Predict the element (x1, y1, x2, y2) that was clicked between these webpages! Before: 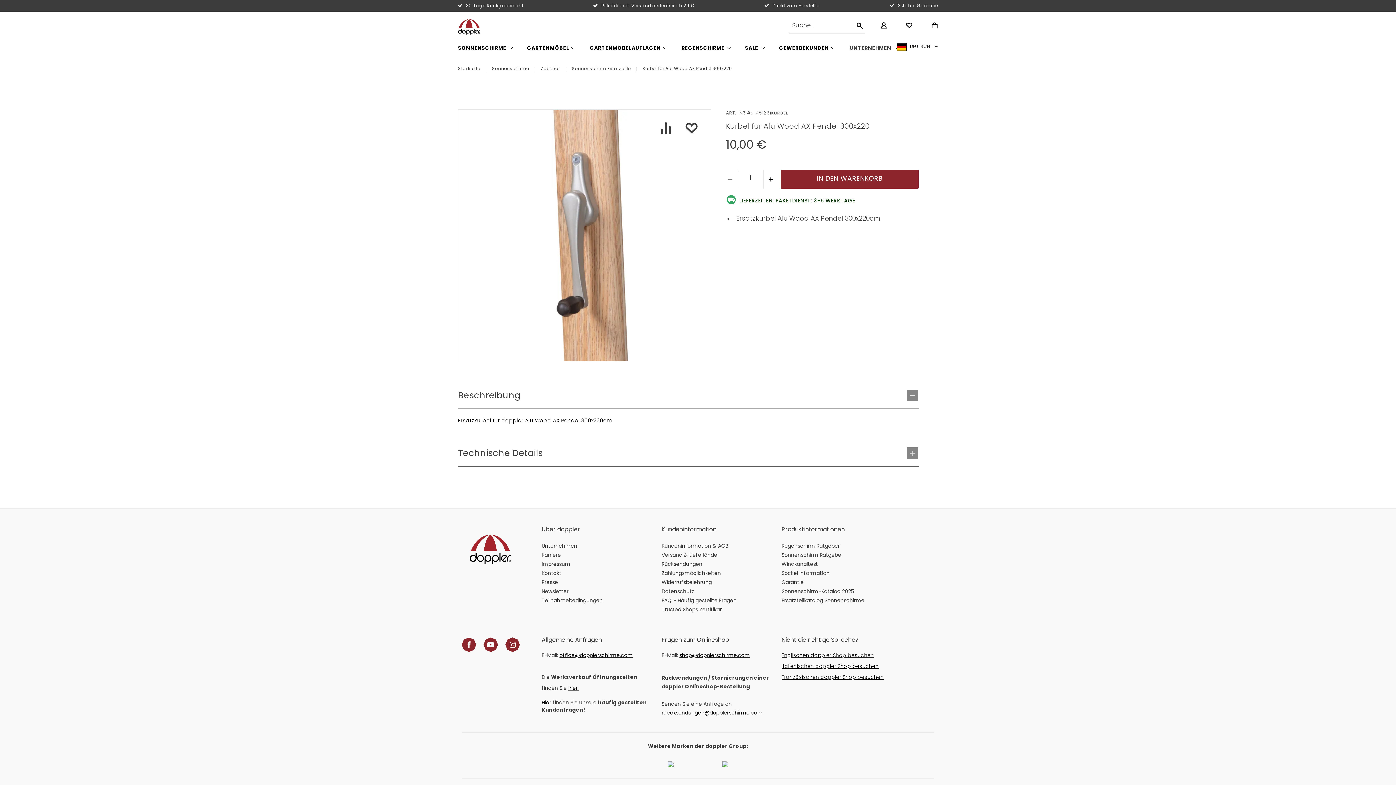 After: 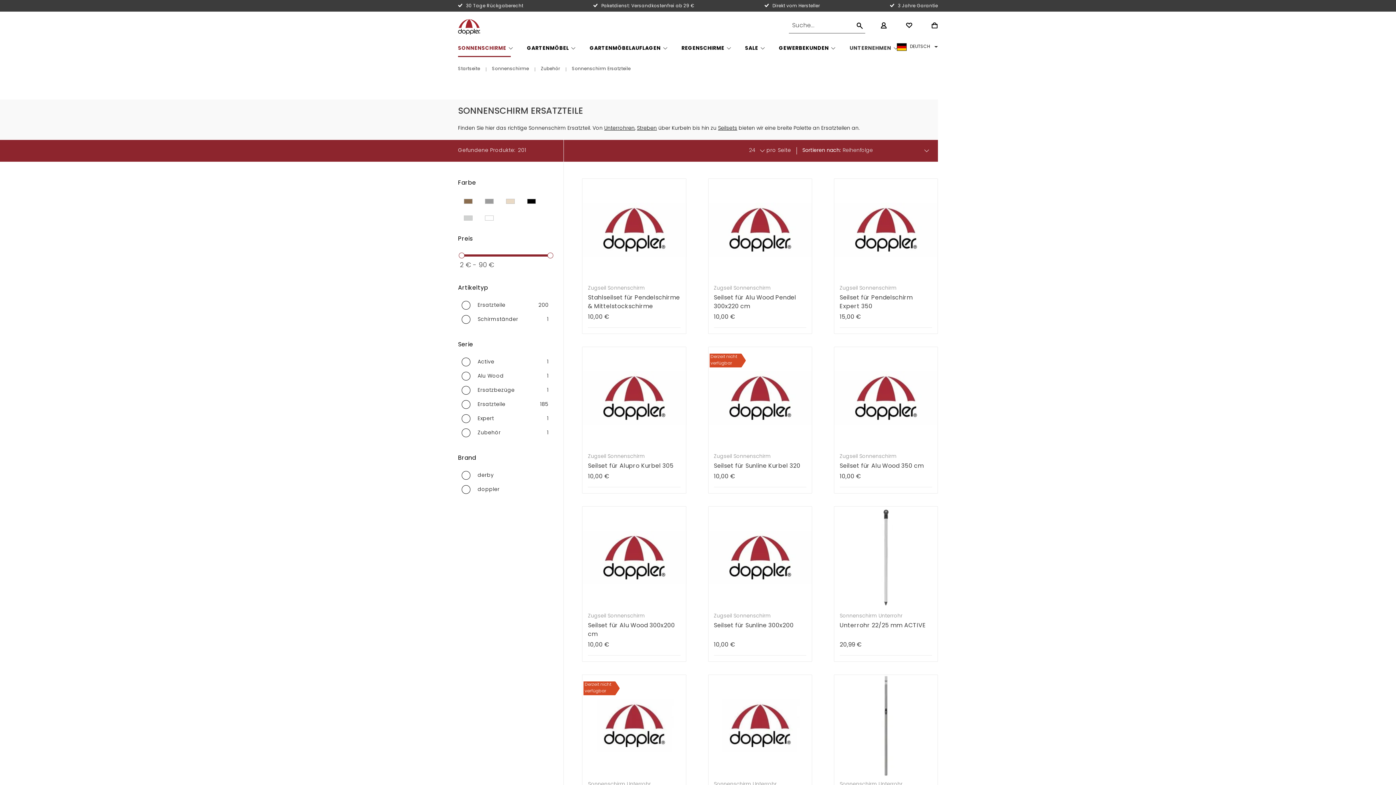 Action: bbox: (572, 66, 630, 71) label: Sonnenschirm Ersatzteile